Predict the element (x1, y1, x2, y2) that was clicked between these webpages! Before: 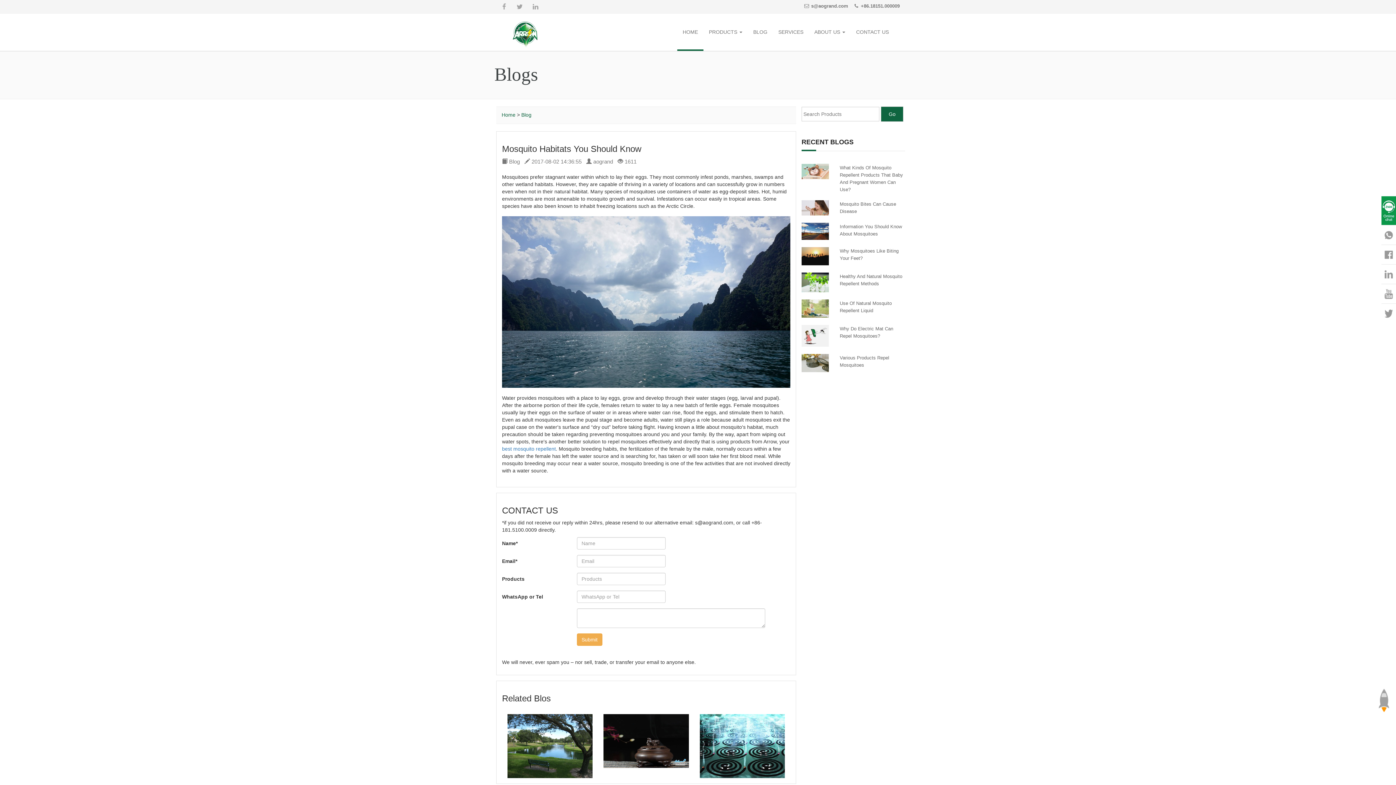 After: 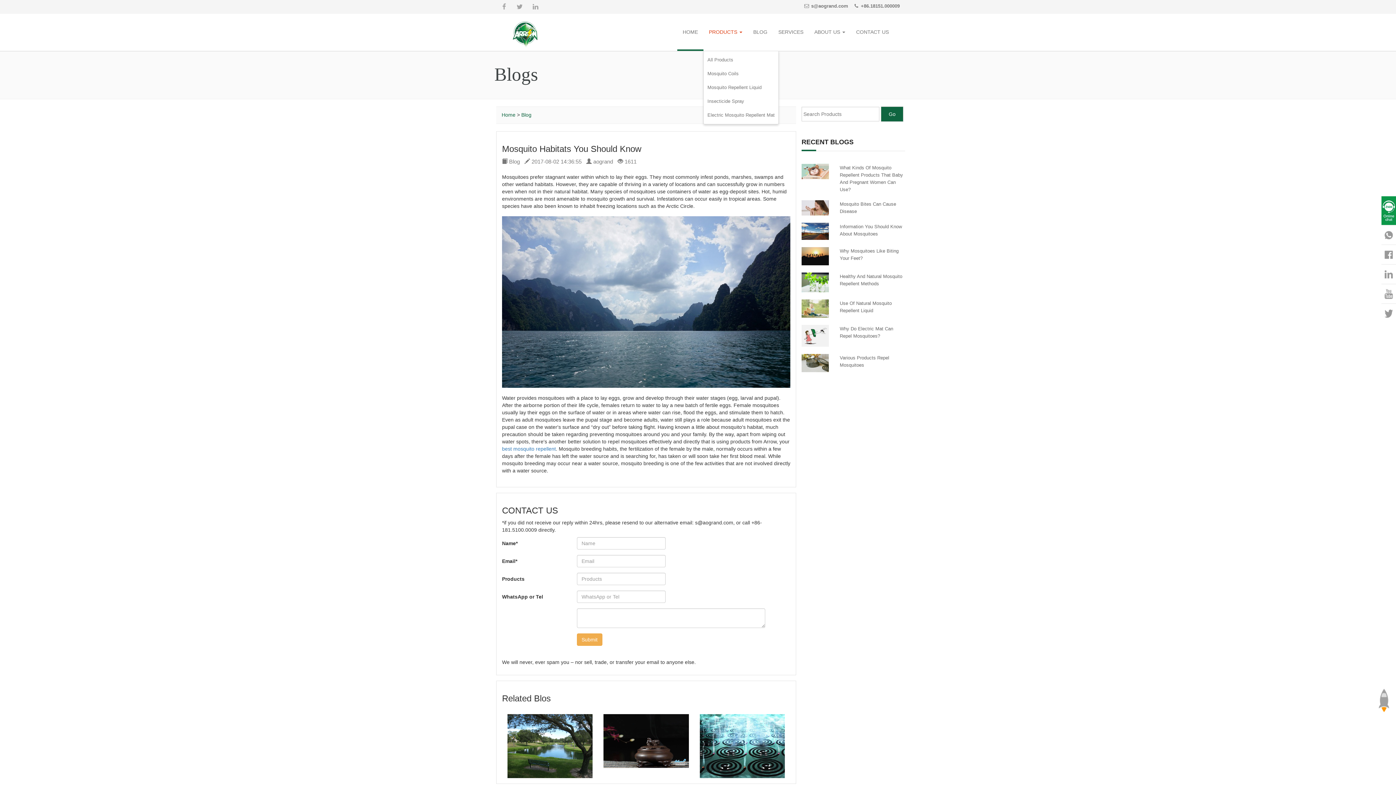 Action: bbox: (703, 14, 748, 50) label: PRODUCTS 